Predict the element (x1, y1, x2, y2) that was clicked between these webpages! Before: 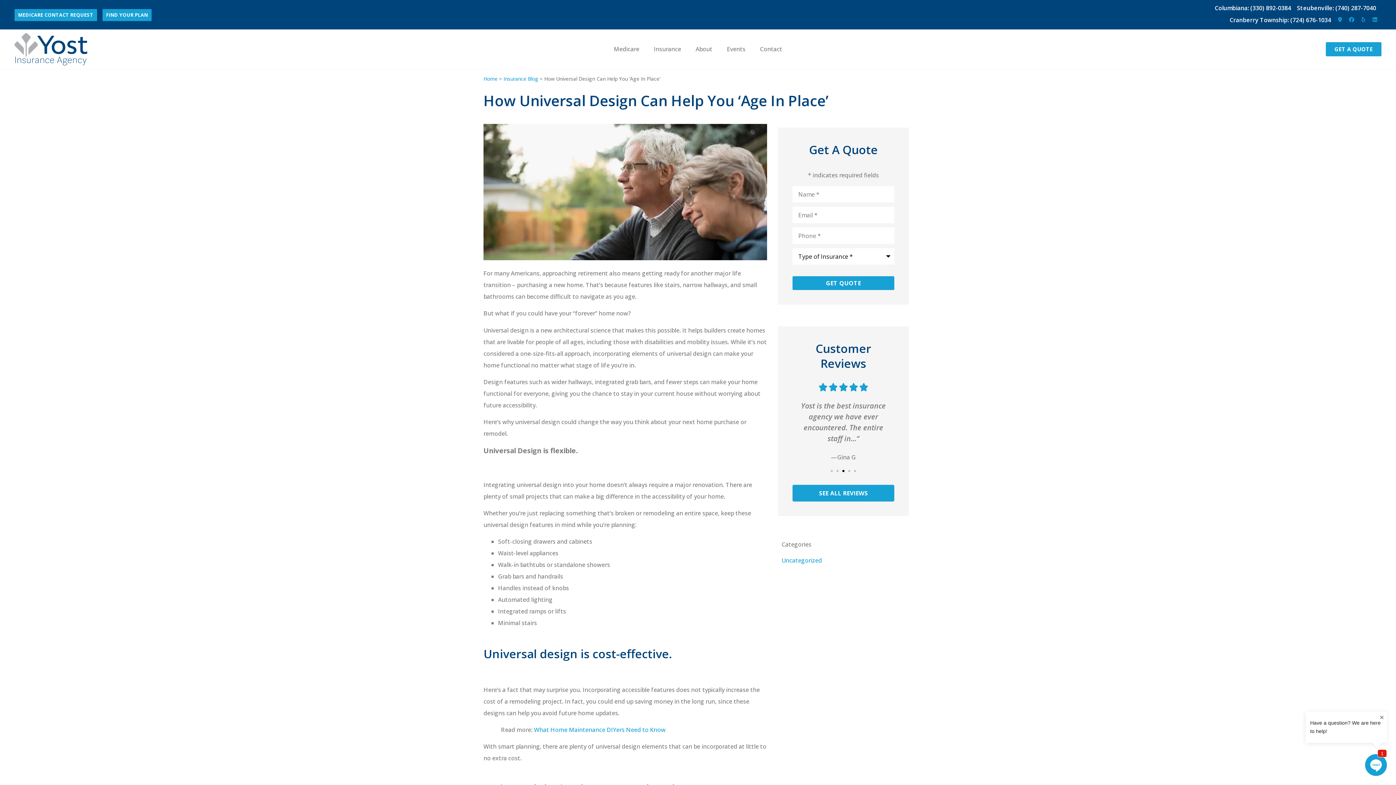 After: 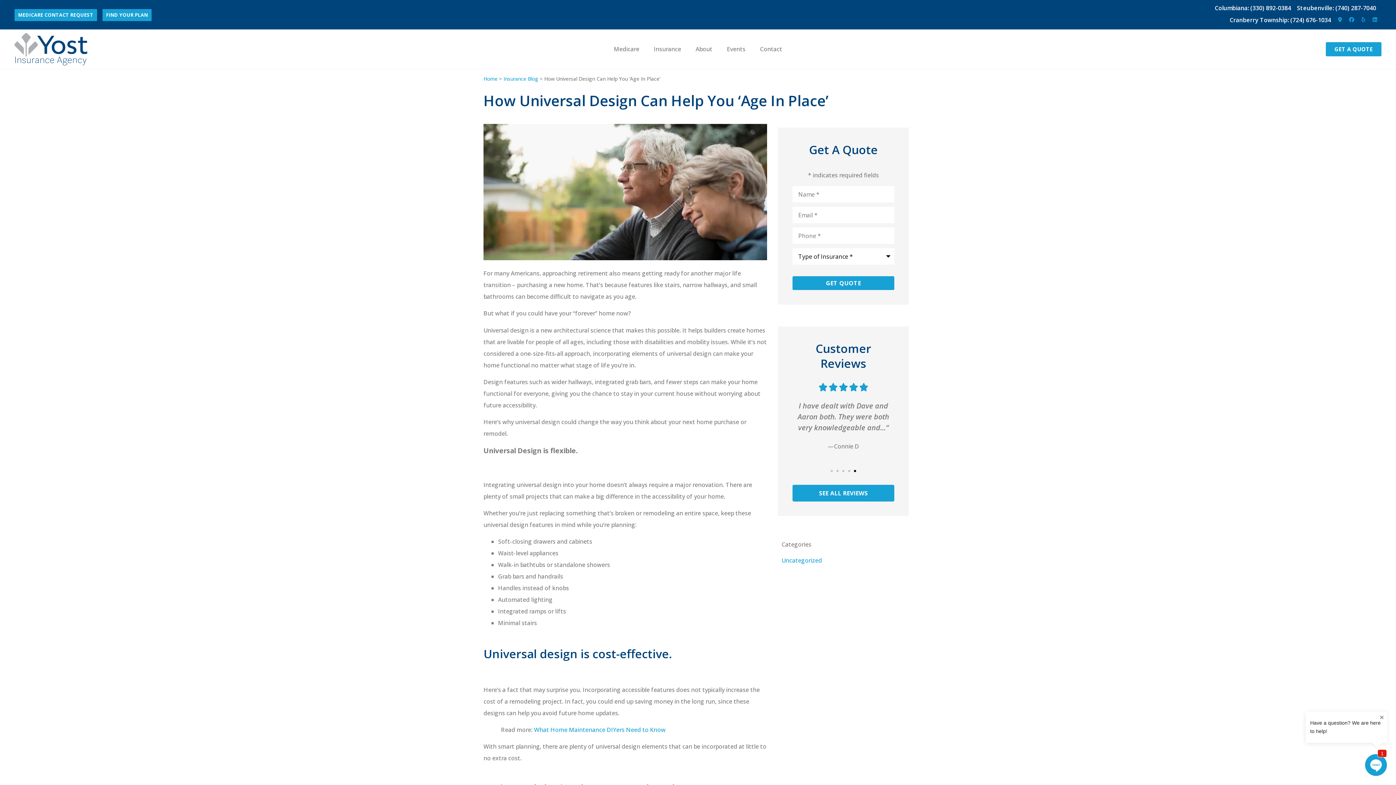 Action: label: Go to slide 2 bbox: (836, 470, 838, 472)